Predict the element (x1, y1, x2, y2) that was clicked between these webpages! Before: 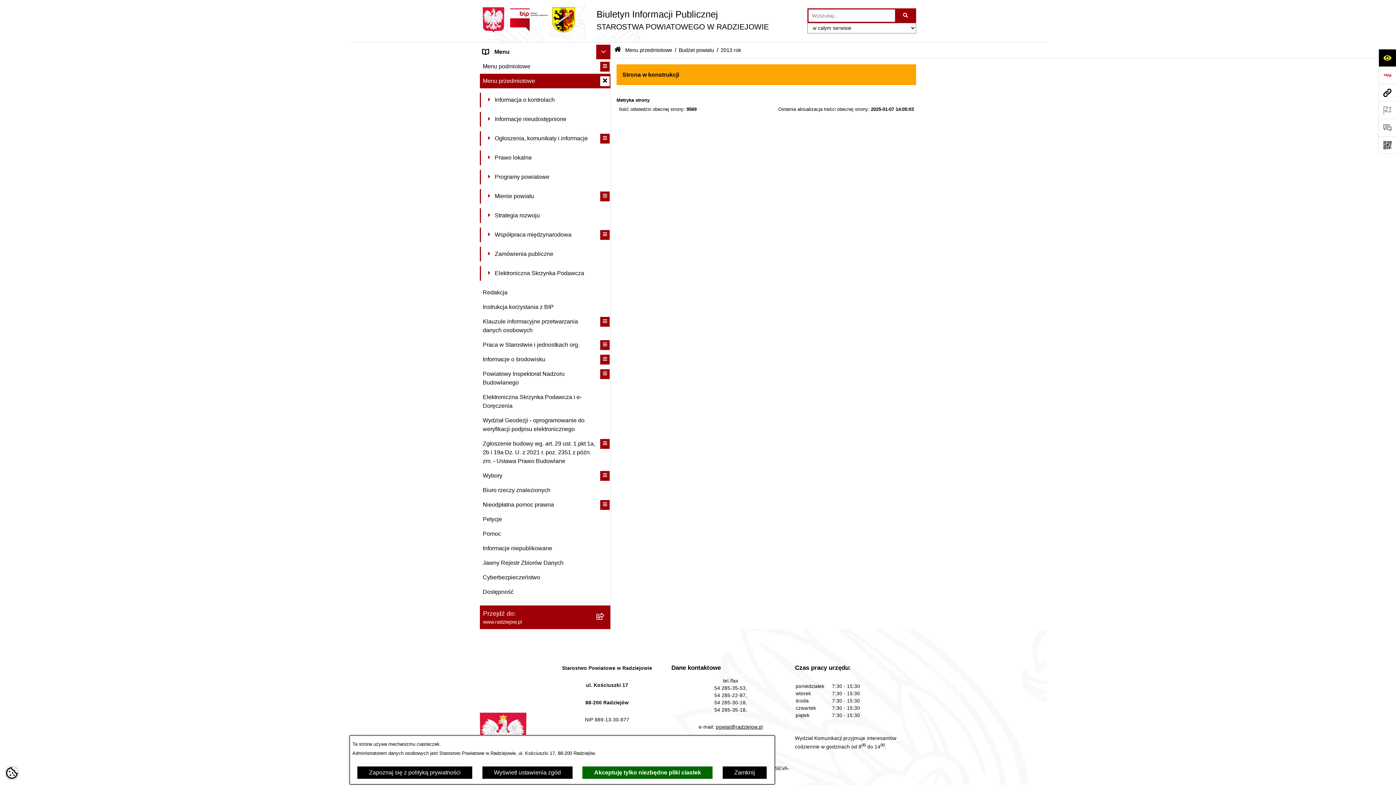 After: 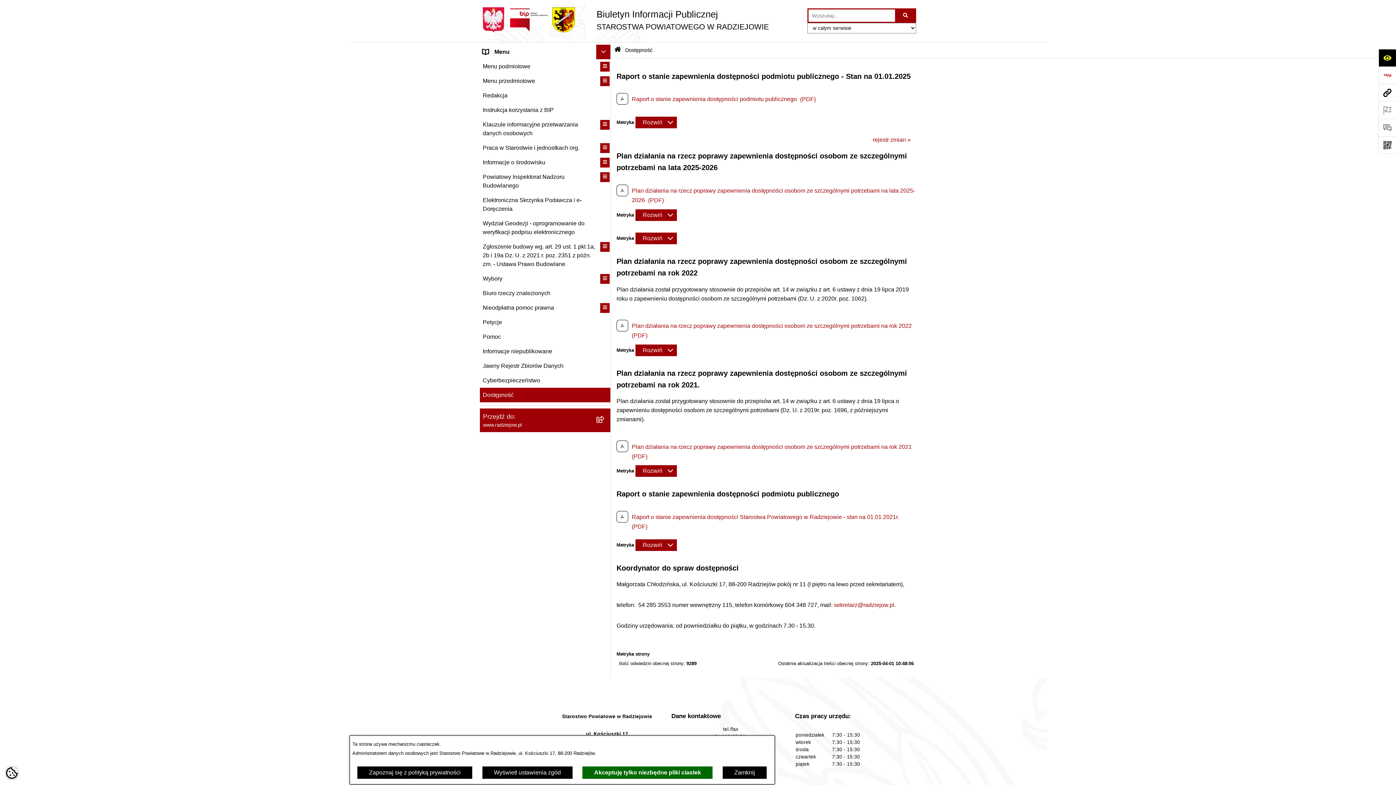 Action: label: Dostępność bbox: (480, 585, 610, 599)